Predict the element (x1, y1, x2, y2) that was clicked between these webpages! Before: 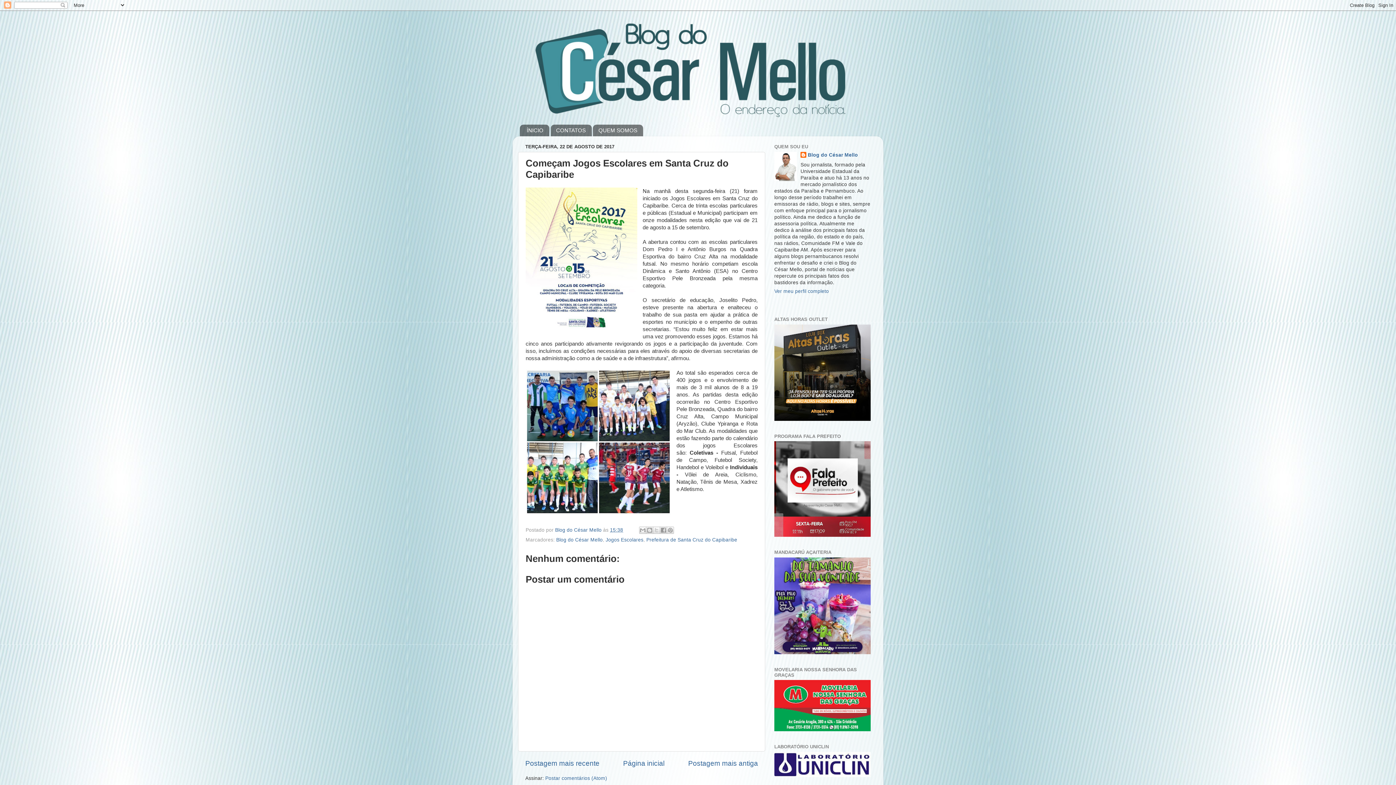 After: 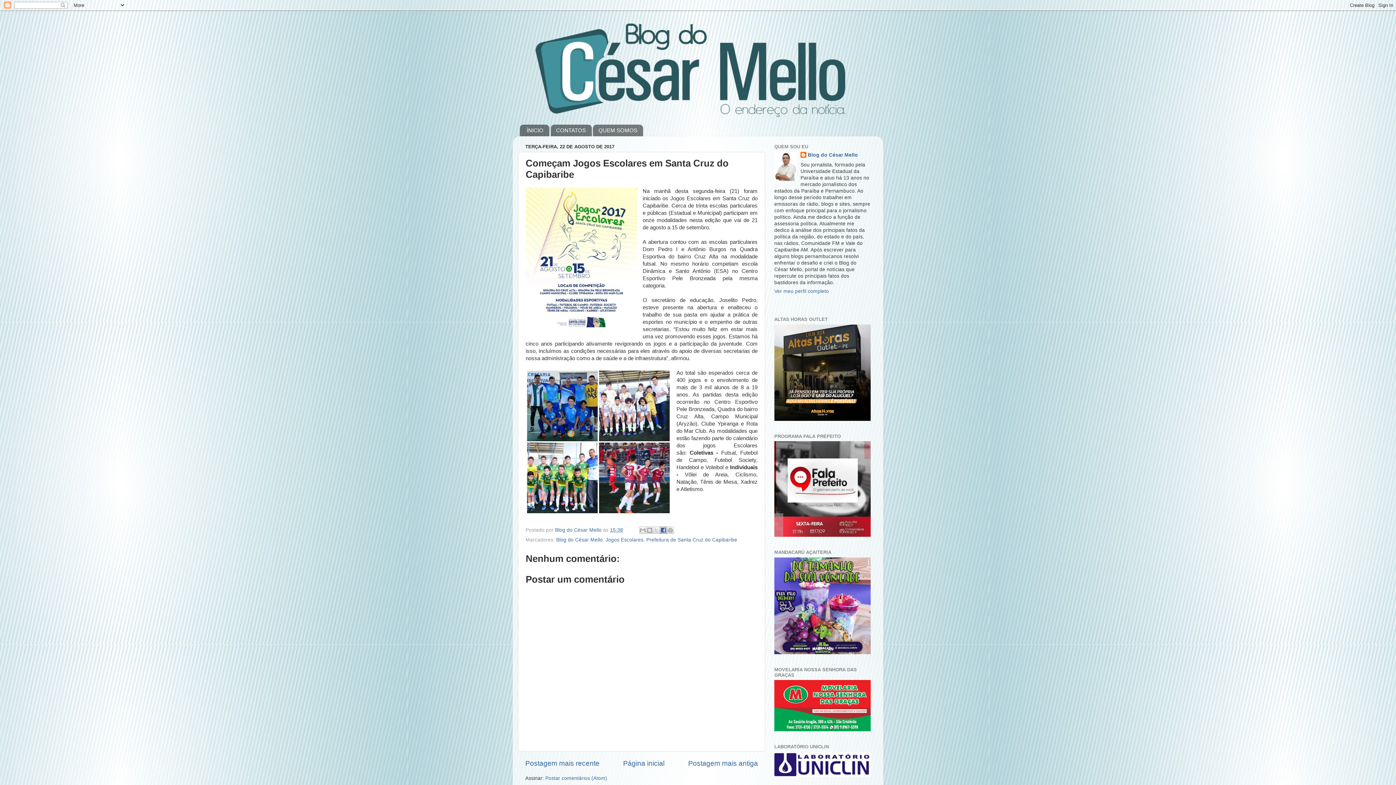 Action: label: Compartilhar no Facebook bbox: (659, 527, 667, 534)